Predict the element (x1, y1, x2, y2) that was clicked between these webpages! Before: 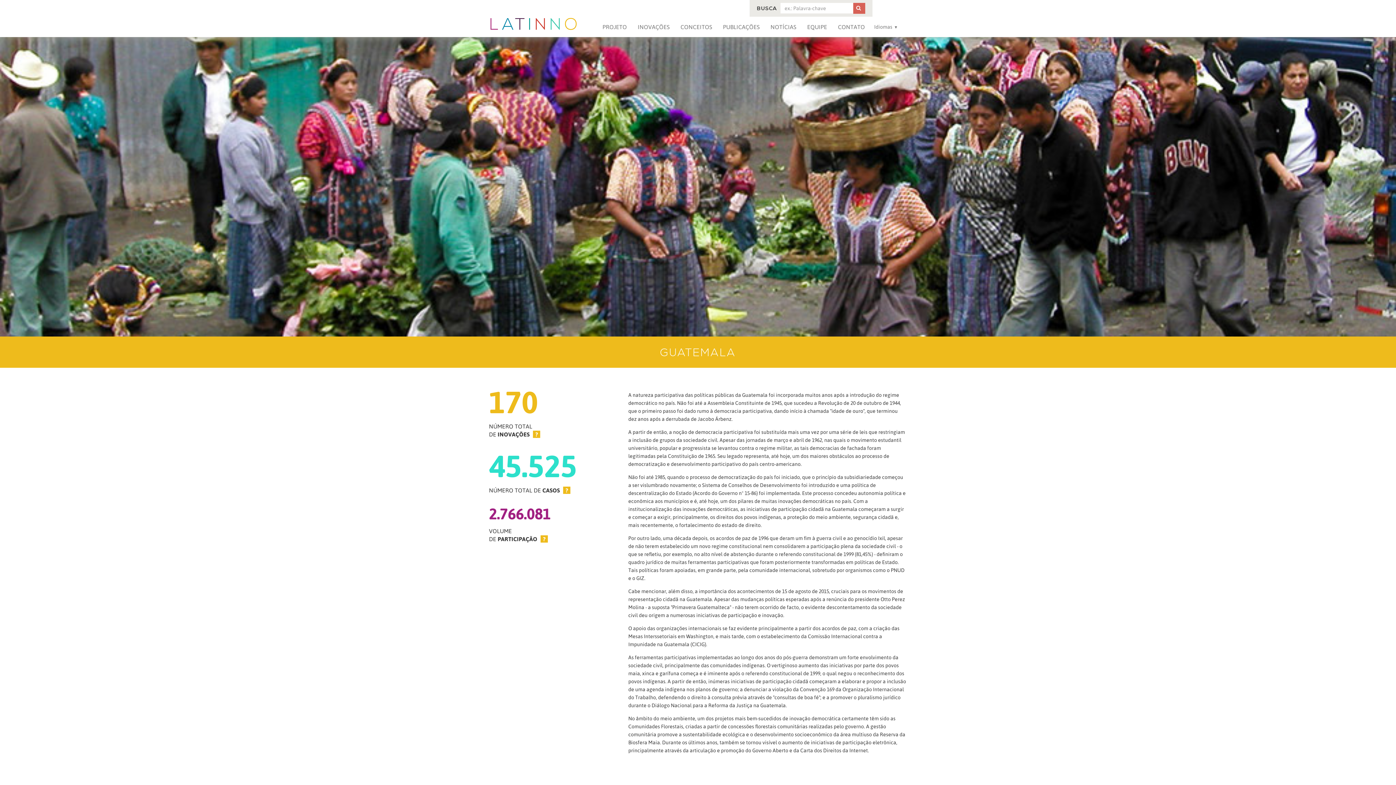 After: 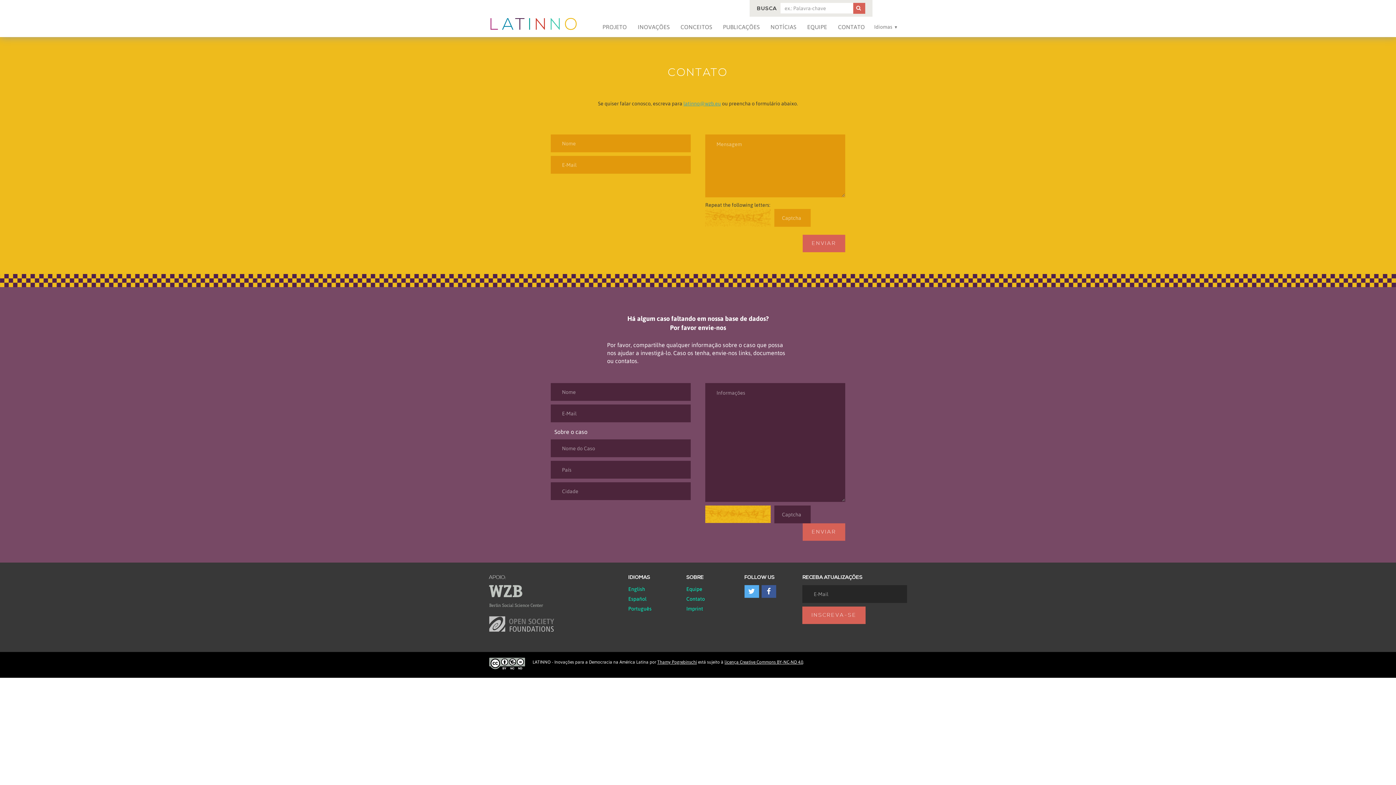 Action: bbox: (833, 20, 869, 33) label: CONTATO